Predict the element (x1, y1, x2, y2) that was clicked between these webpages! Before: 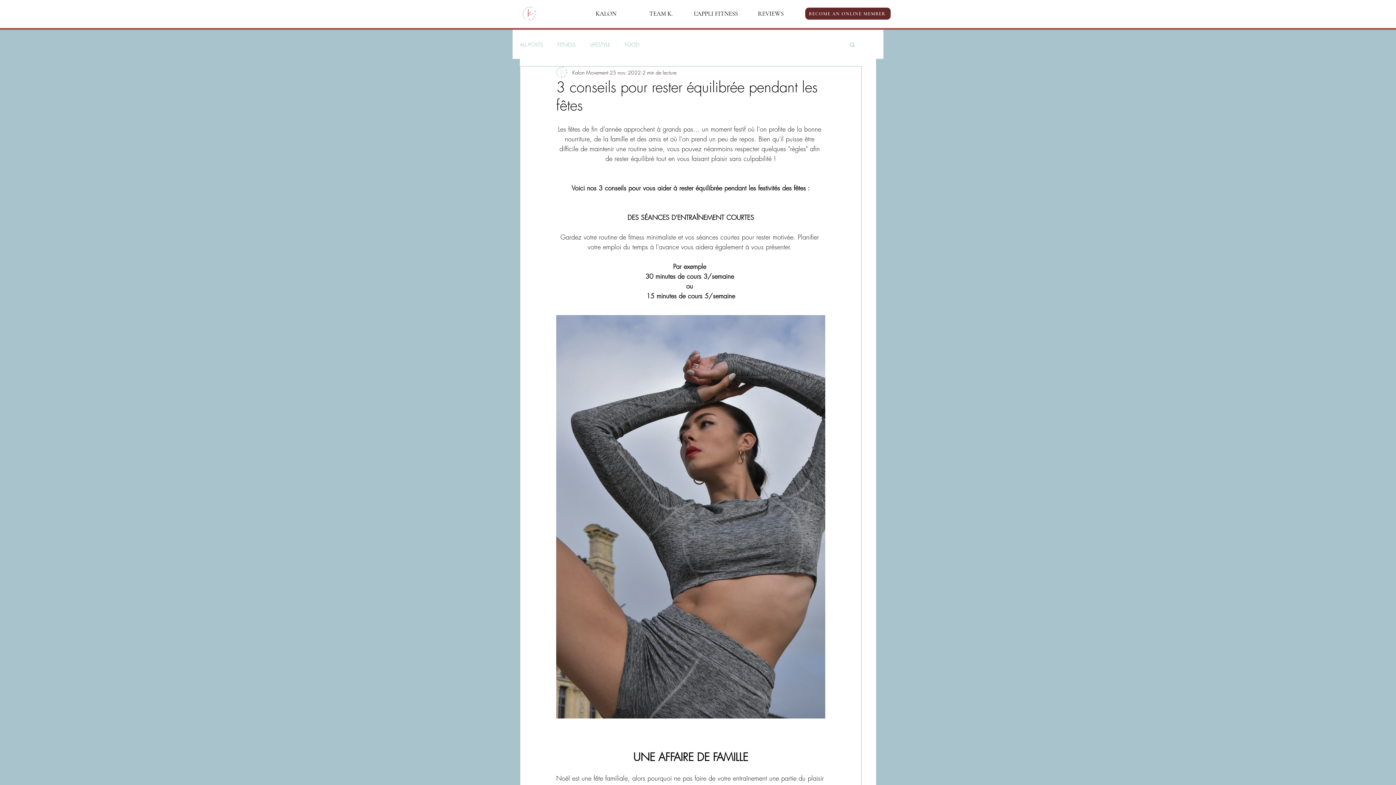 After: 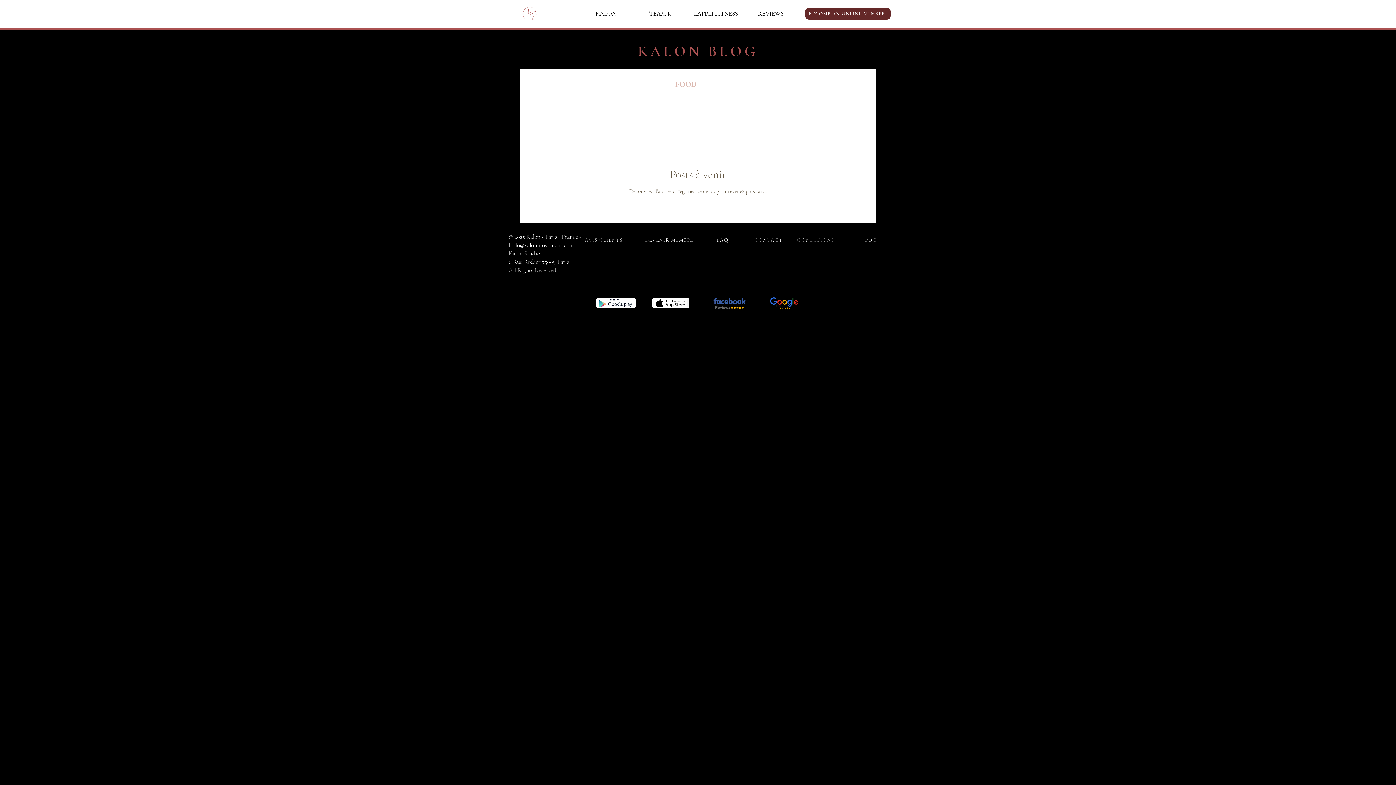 Action: bbox: (625, 41, 639, 47) label: FOOD